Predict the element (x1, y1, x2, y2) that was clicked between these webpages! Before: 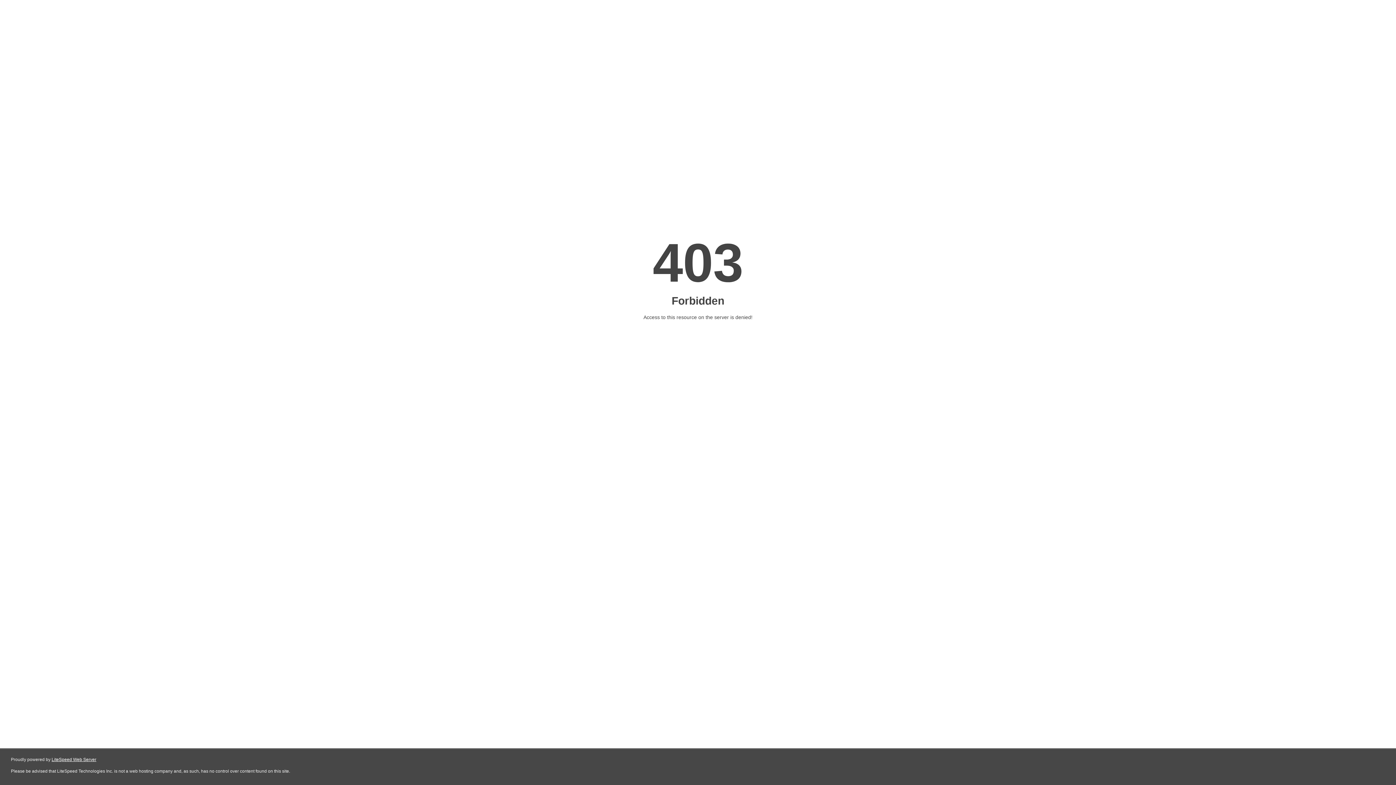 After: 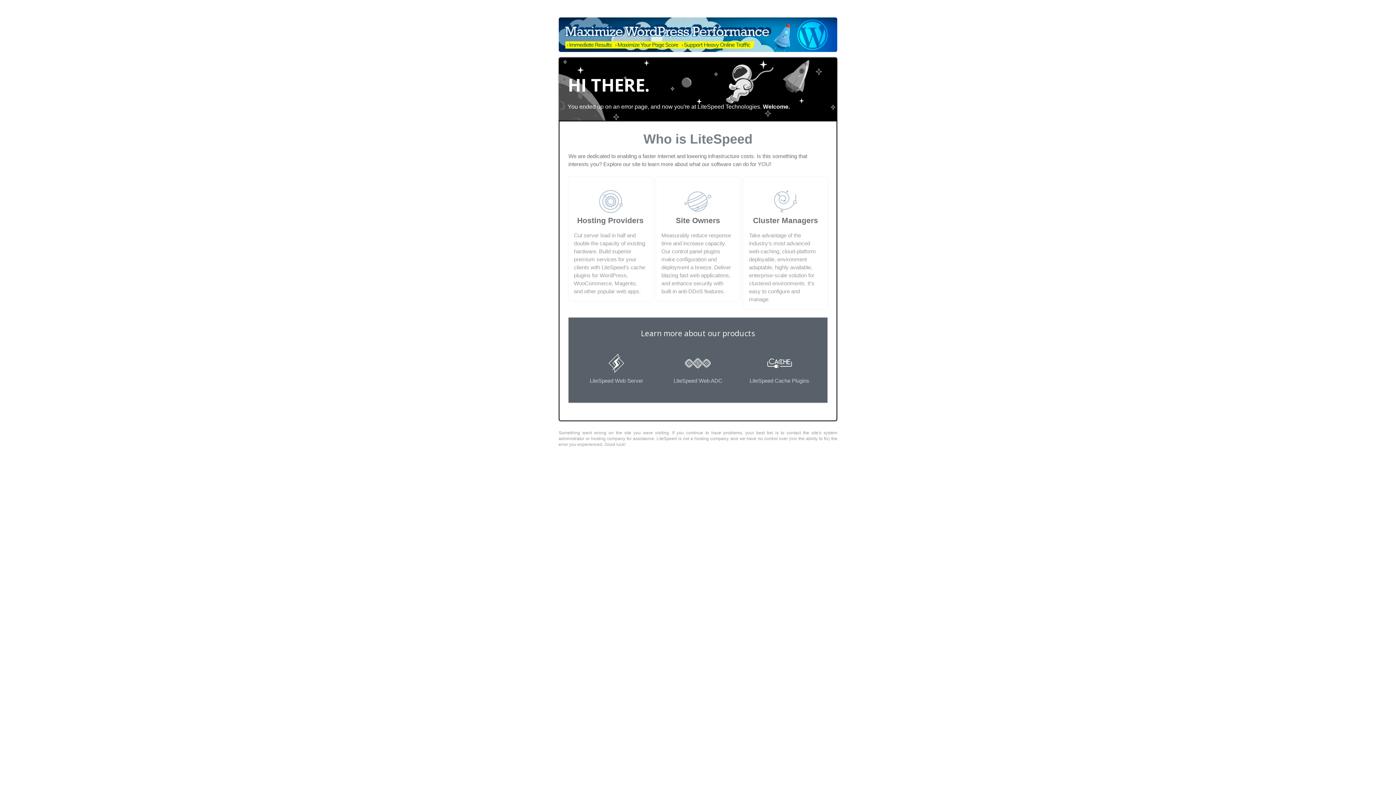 Action: label: LiteSpeed Web Server bbox: (51, 757, 96, 762)